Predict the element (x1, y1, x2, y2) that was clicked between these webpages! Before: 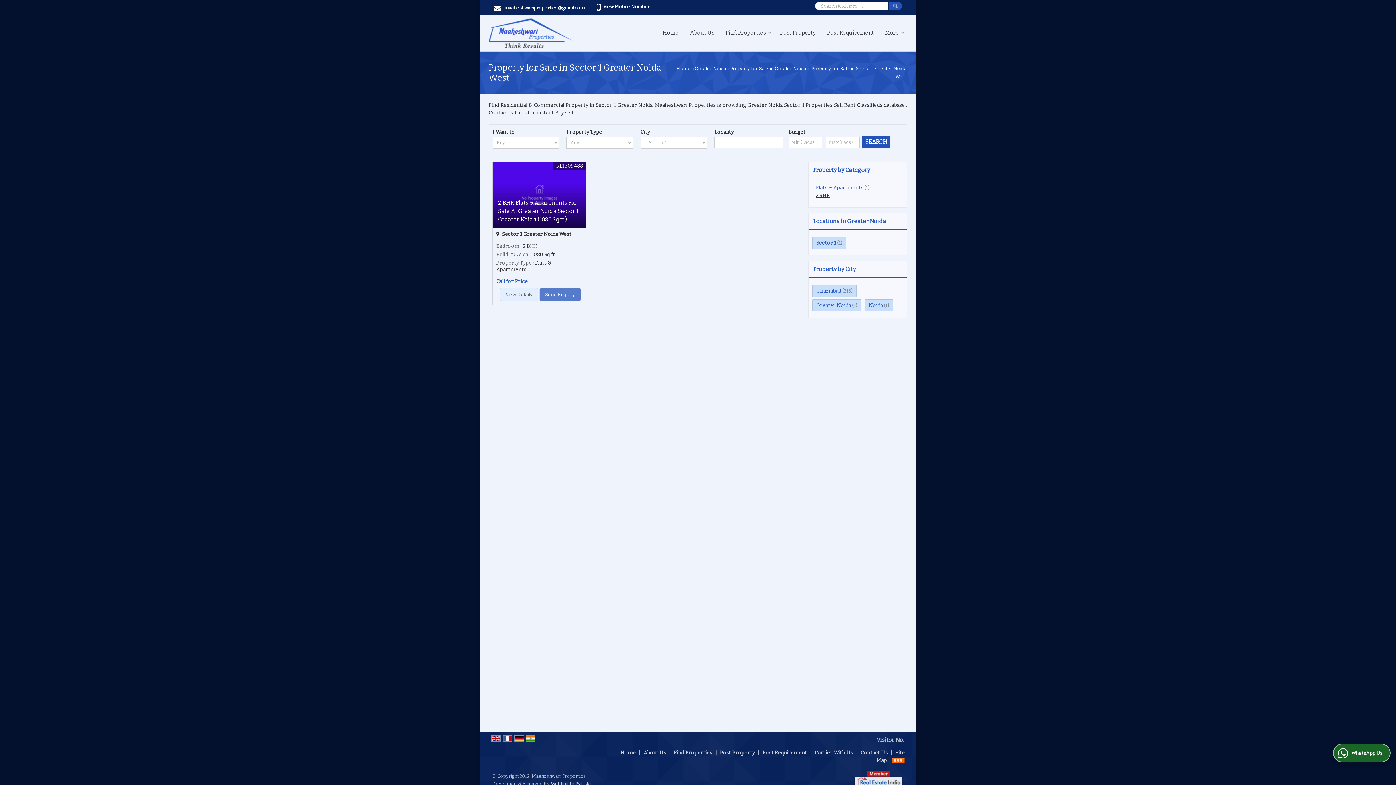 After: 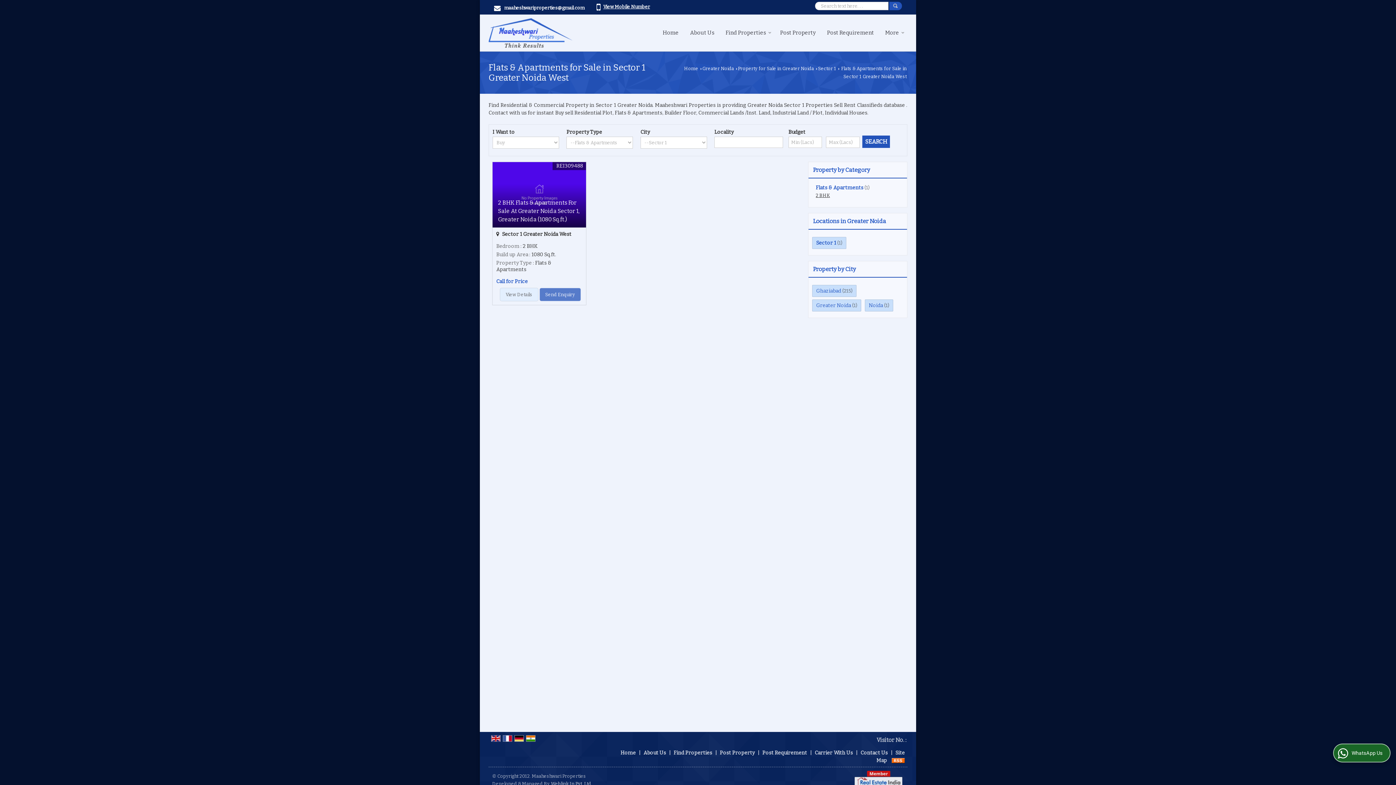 Action: bbox: (816, 184, 863, 190) label: Flats & Apartments